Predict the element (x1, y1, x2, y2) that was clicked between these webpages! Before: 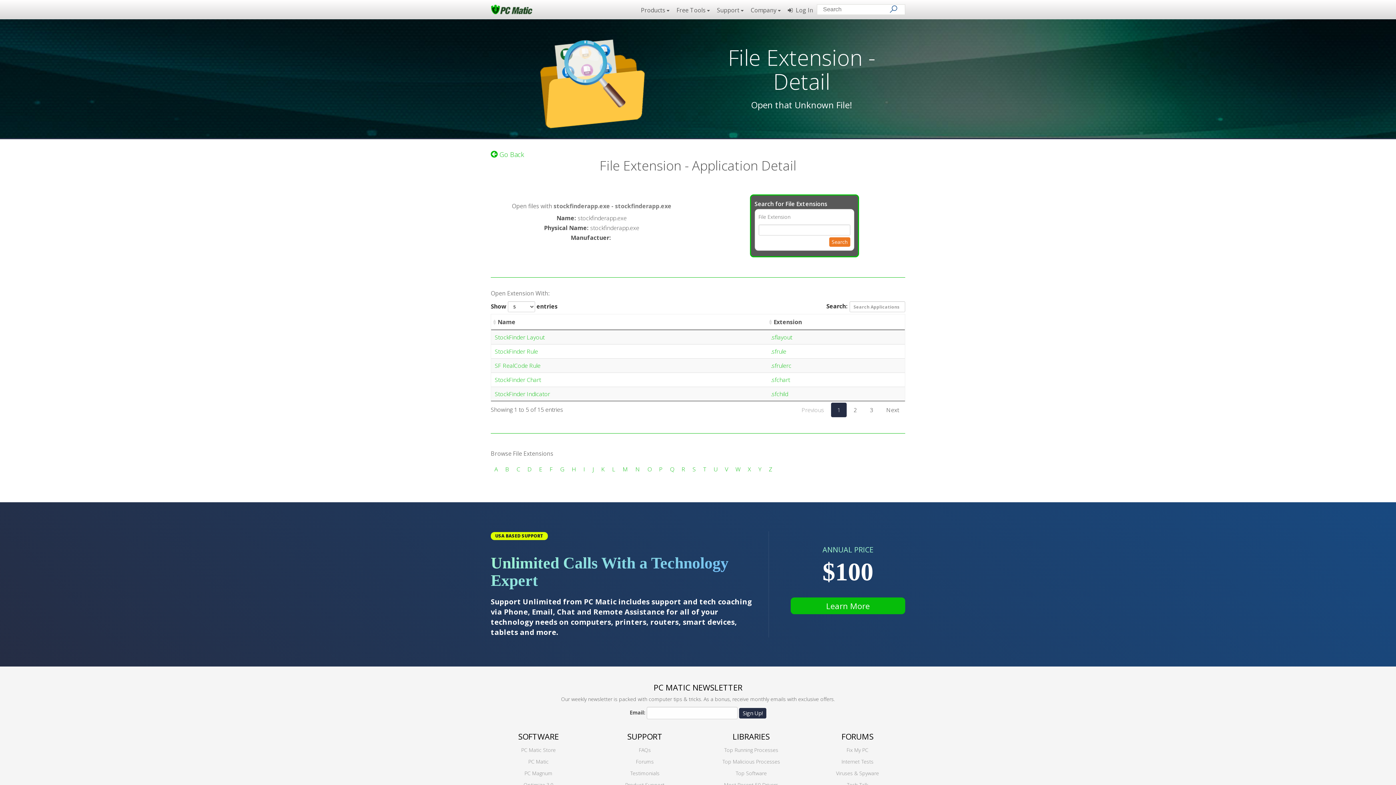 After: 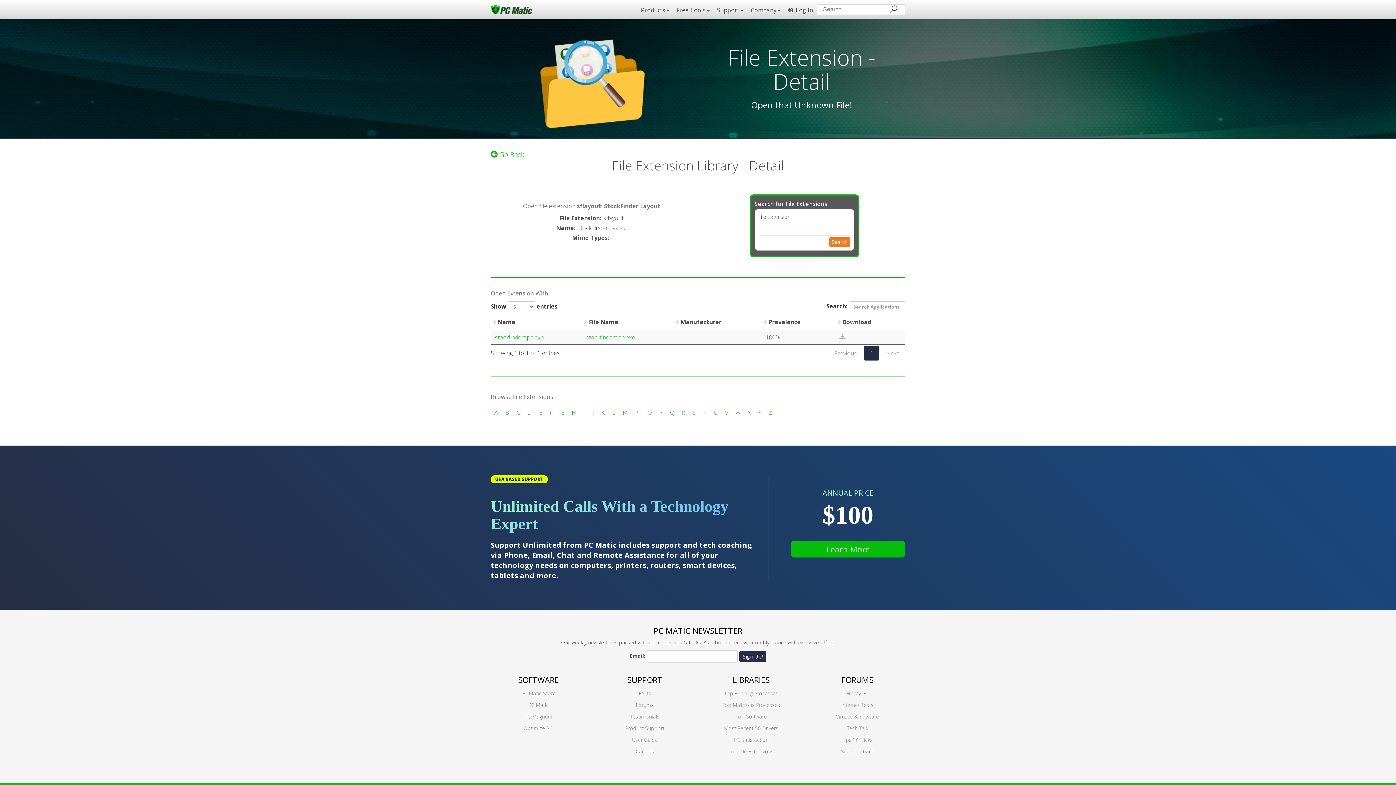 Action: bbox: (770, 333, 792, 341) label: .sflayout